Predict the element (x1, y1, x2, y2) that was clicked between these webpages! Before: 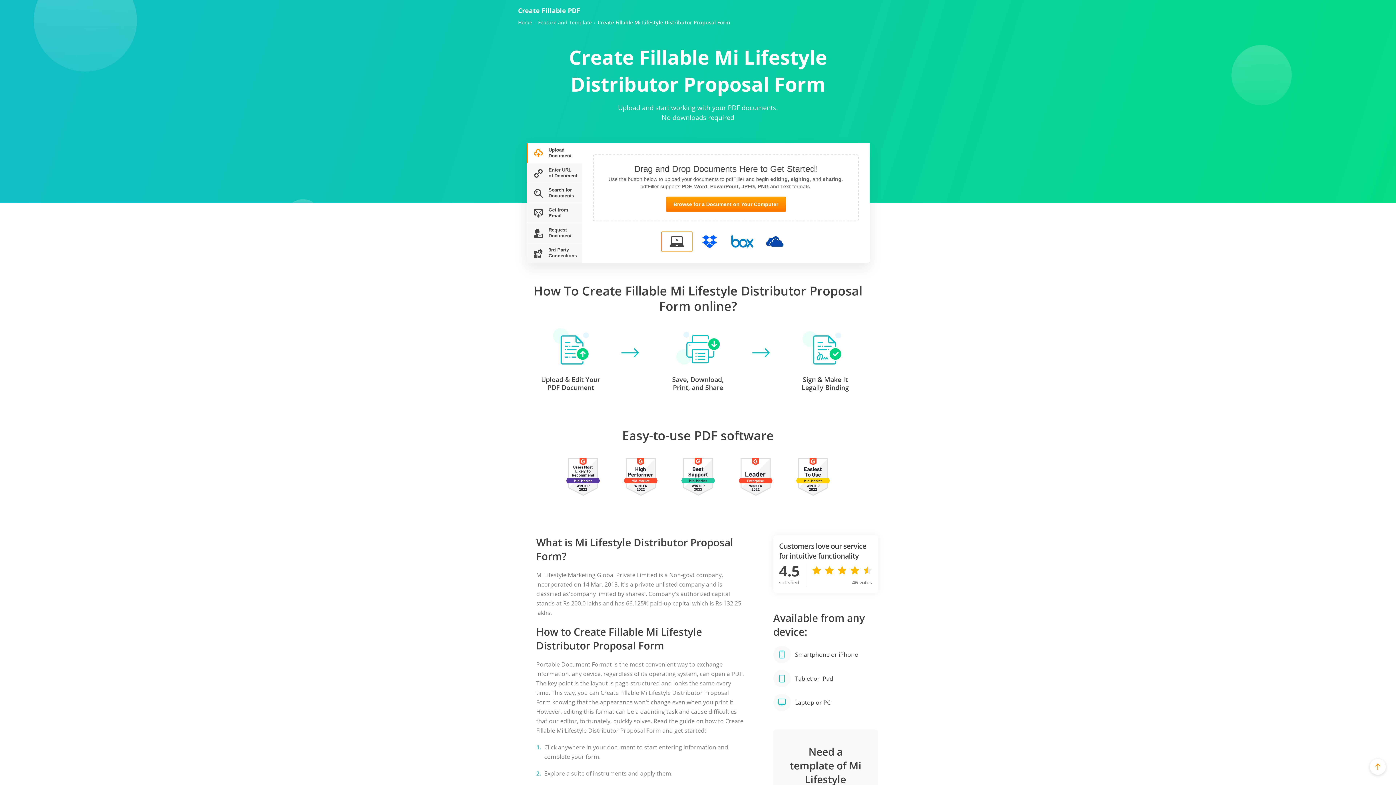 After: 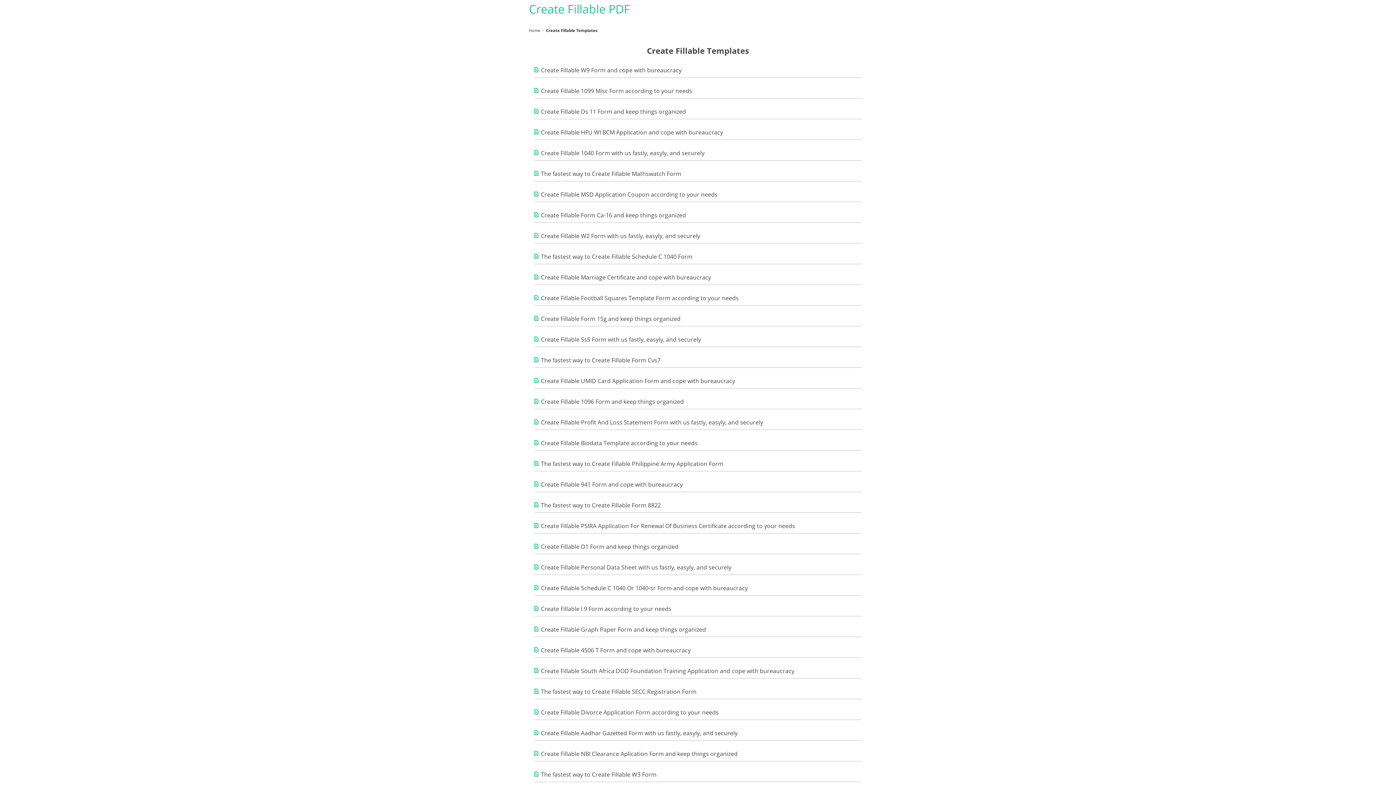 Action: bbox: (538, 19, 592, 25) label: Feature and Template